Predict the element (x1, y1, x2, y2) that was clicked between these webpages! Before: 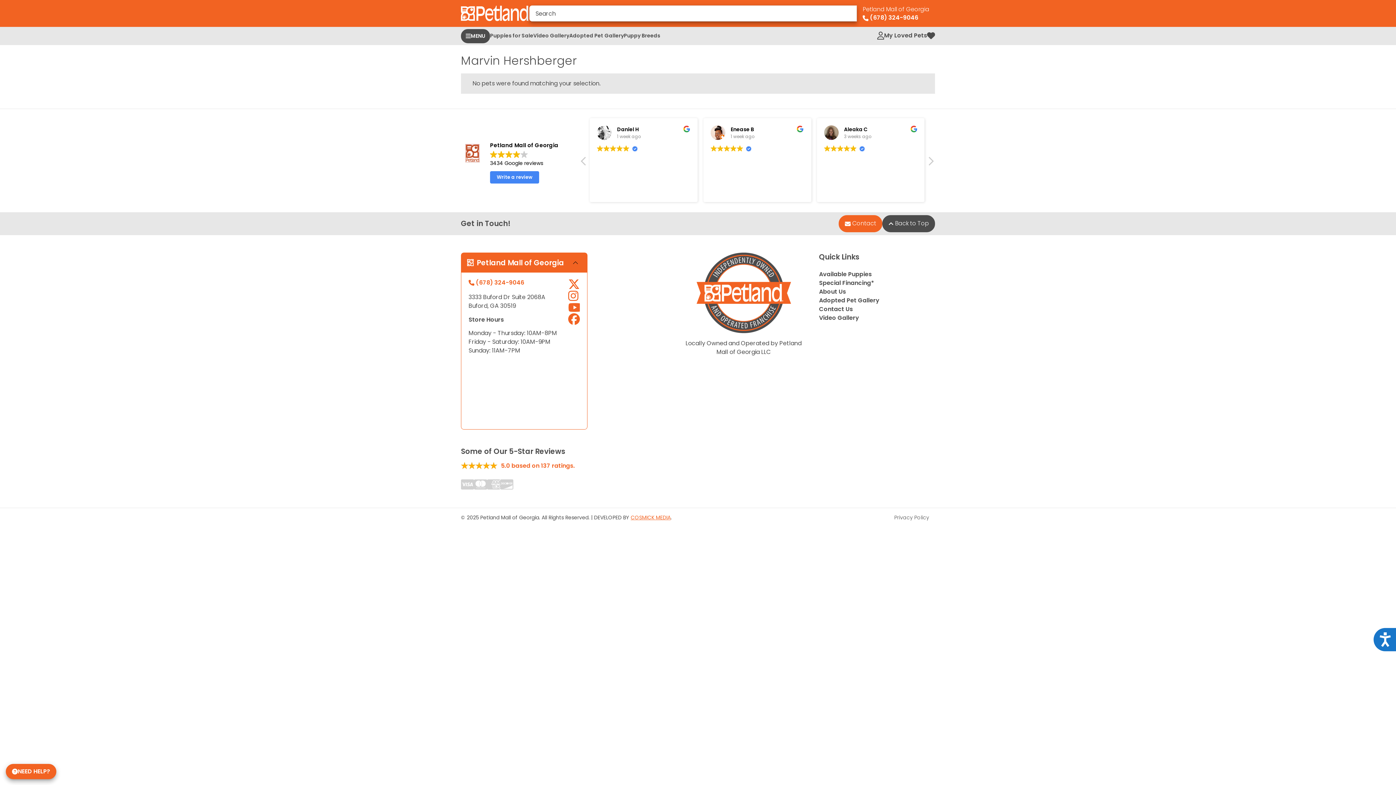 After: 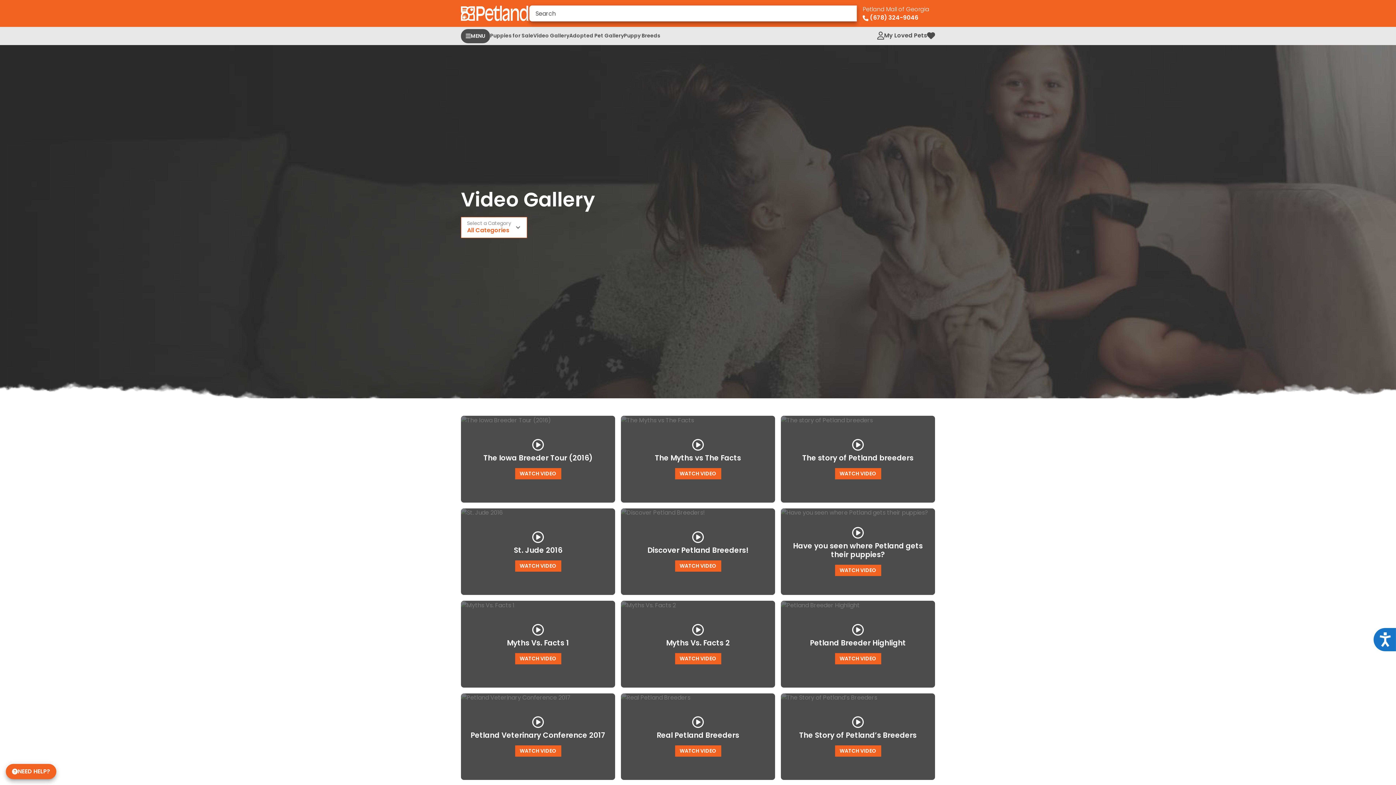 Action: label: Video Gallery bbox: (819, 313, 935, 322)